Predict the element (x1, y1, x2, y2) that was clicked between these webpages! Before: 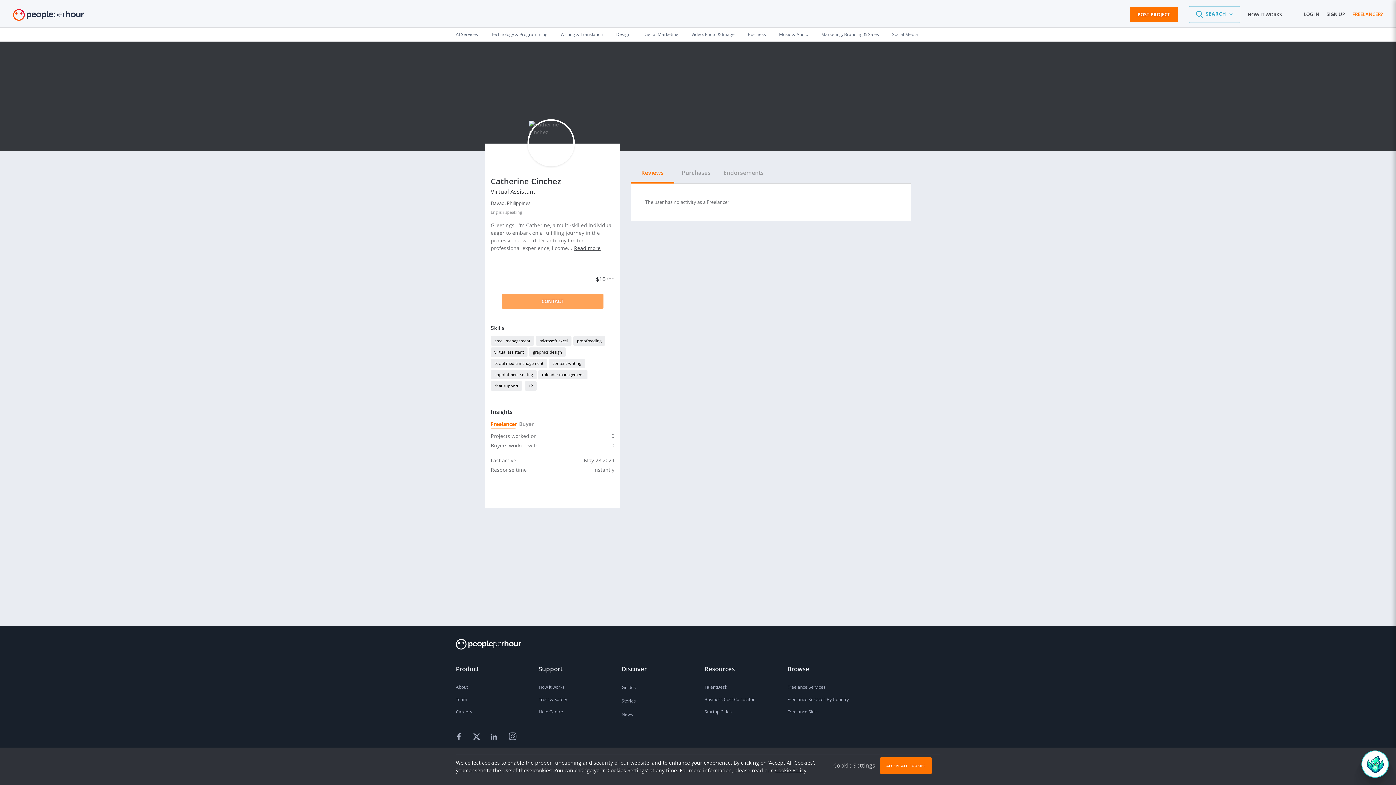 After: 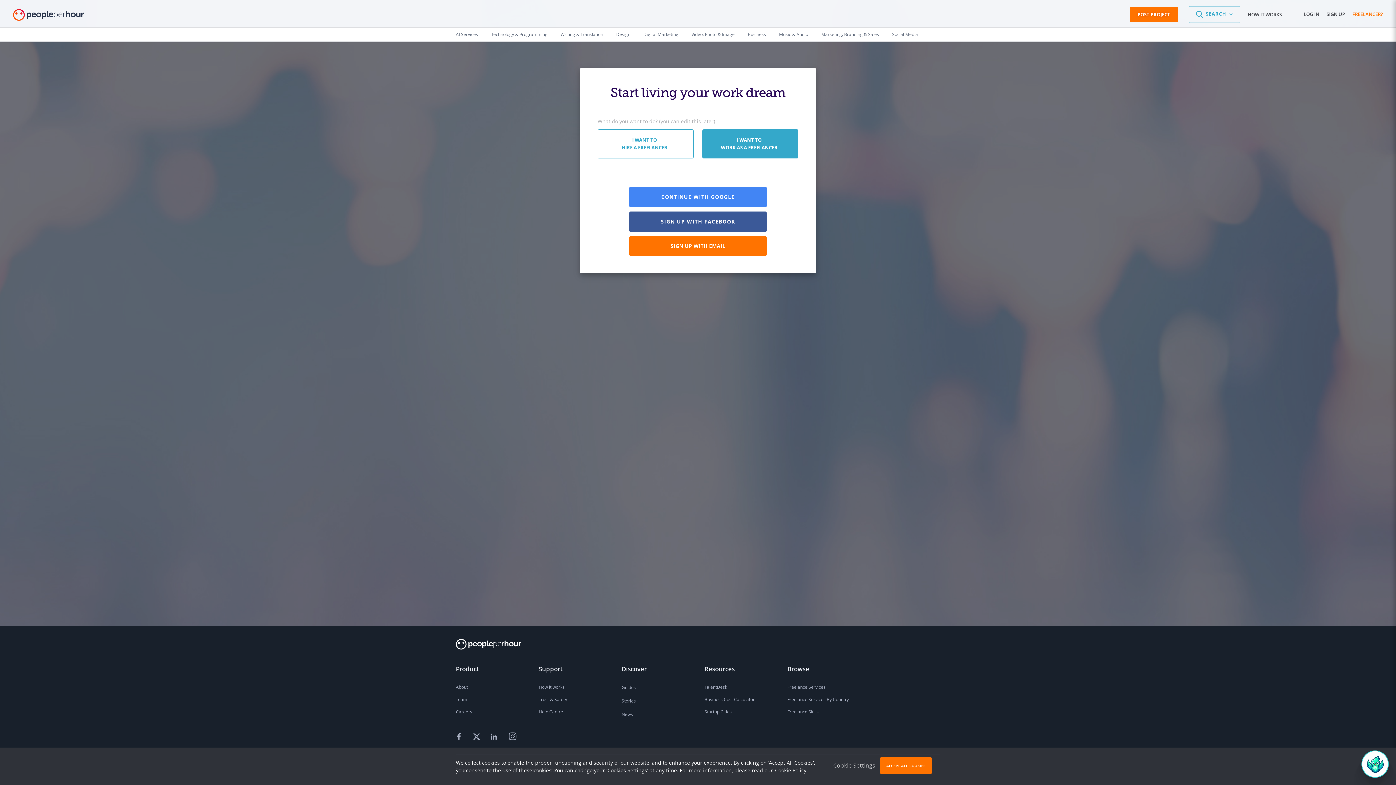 Action: label: FREELANCER? bbox: (1352, 10, 1383, 18)